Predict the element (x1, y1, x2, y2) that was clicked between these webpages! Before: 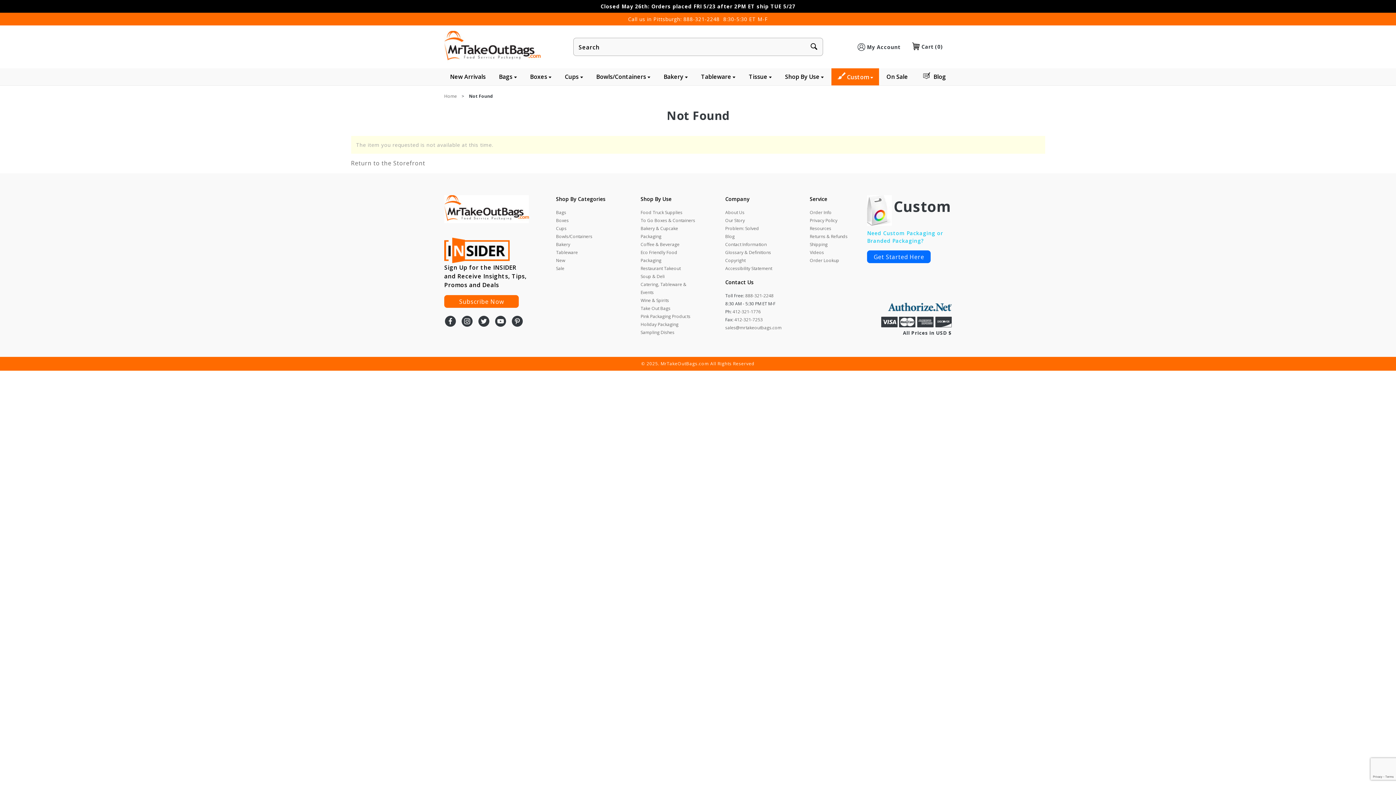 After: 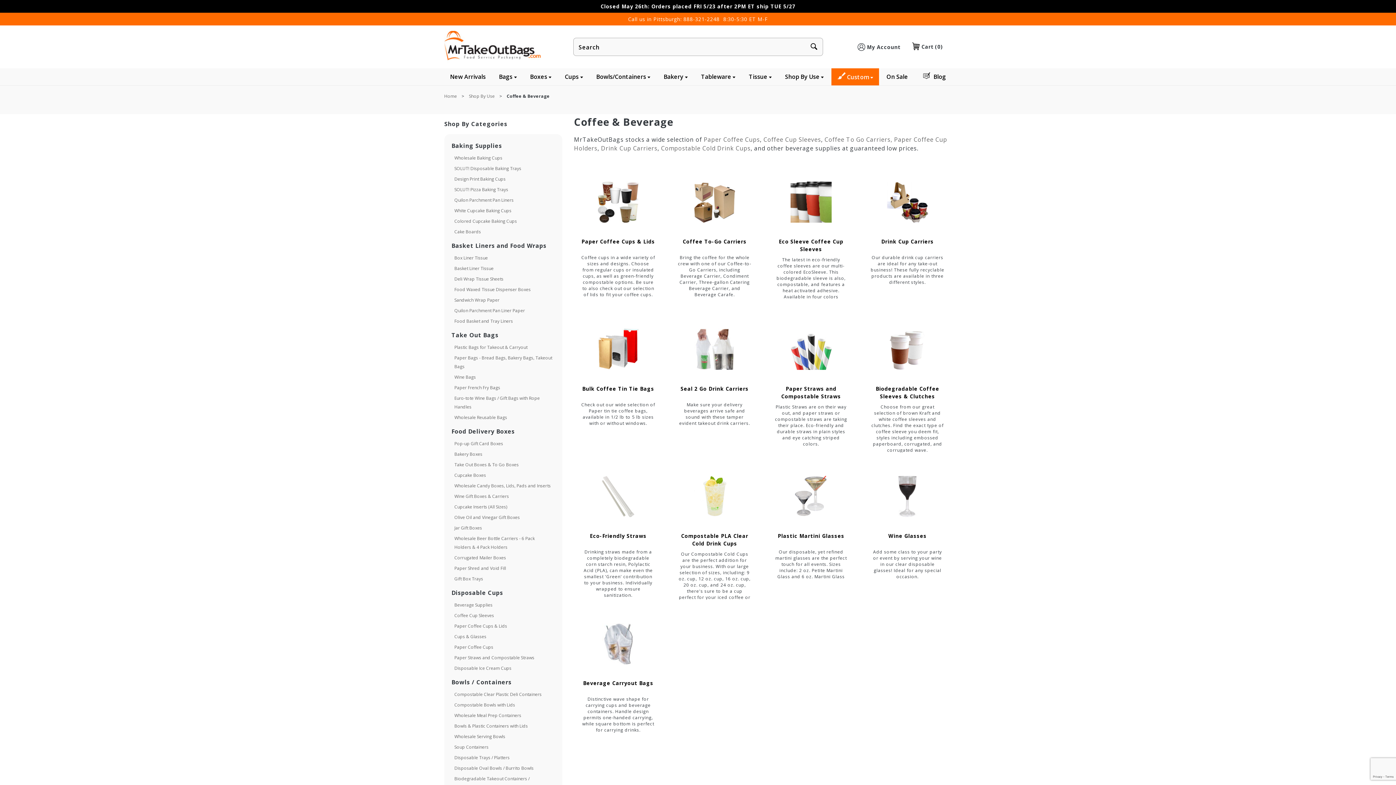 Action: label: Coffee & Beverage bbox: (640, 240, 679, 248)